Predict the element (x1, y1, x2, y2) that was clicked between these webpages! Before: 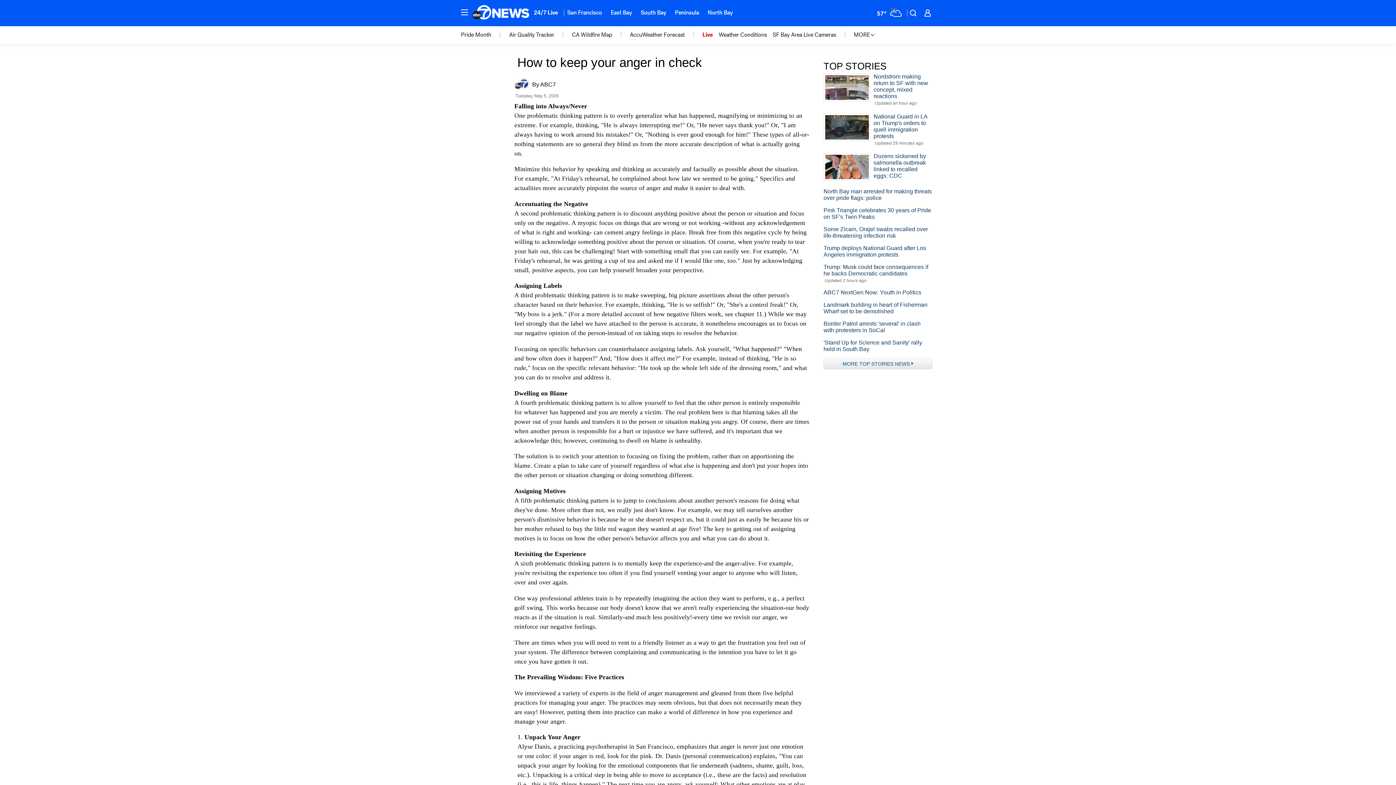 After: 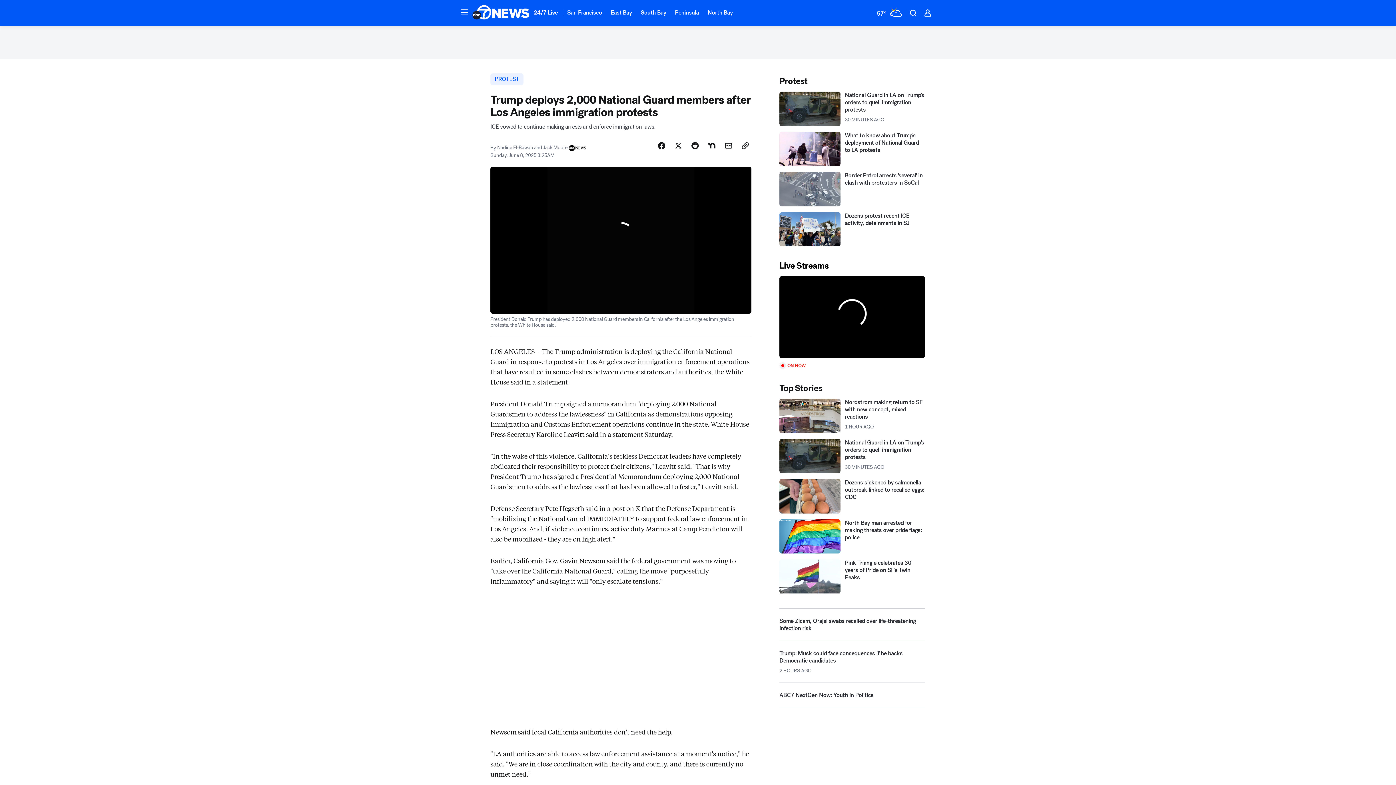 Action: label: Trump deploys National Guard after Los Angeles immigration protests bbox: (823, 245, 932, 258)